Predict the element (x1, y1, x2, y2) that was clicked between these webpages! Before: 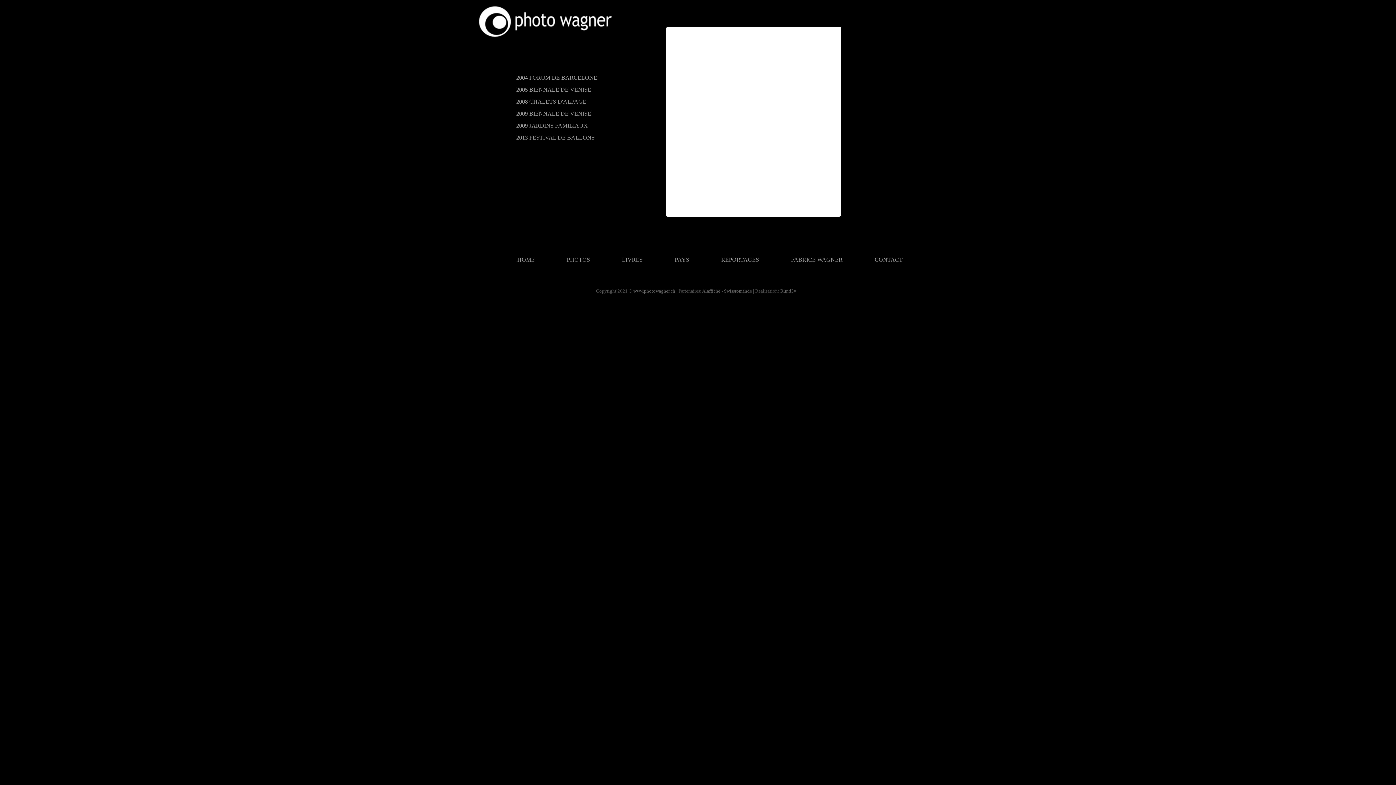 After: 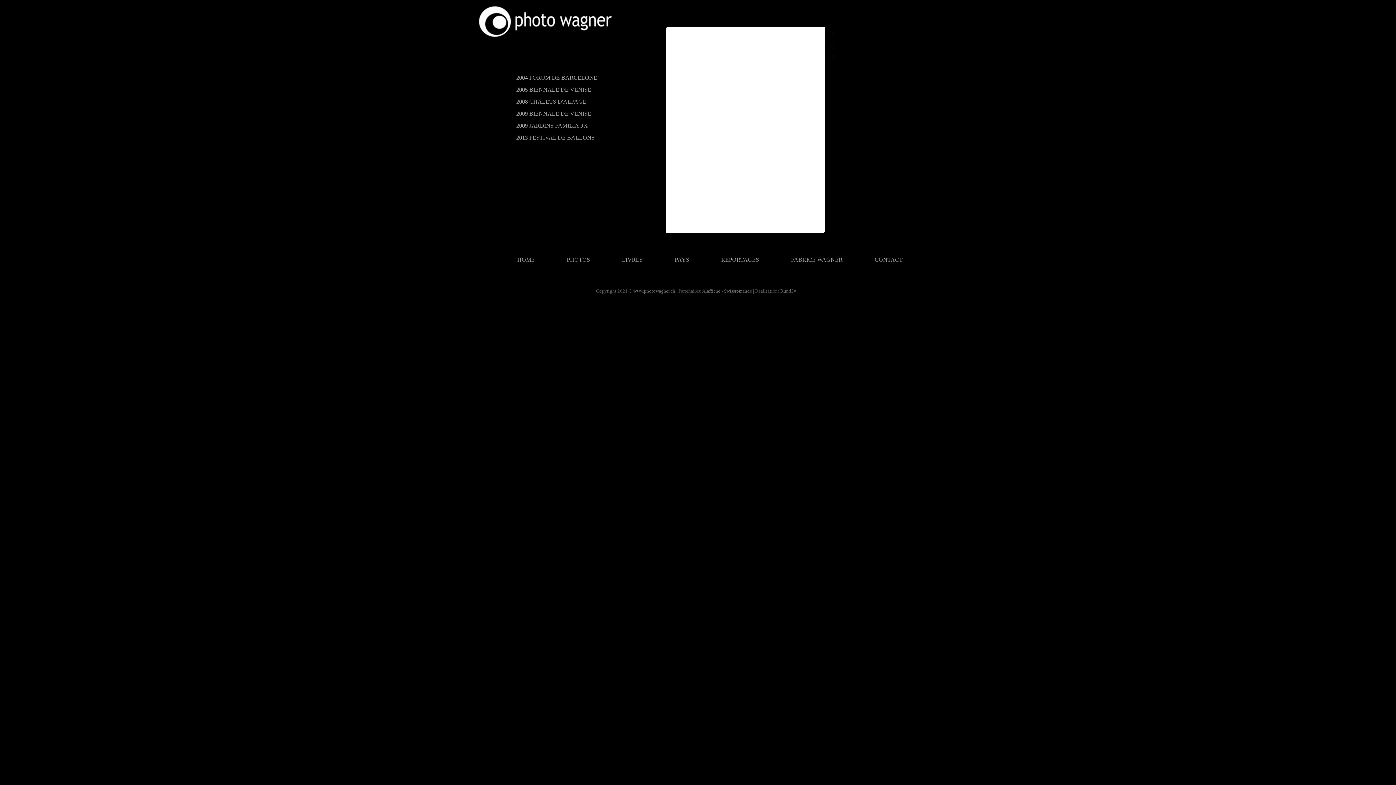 Action: label: Previous image bbox: (885, 40, 899, 52)